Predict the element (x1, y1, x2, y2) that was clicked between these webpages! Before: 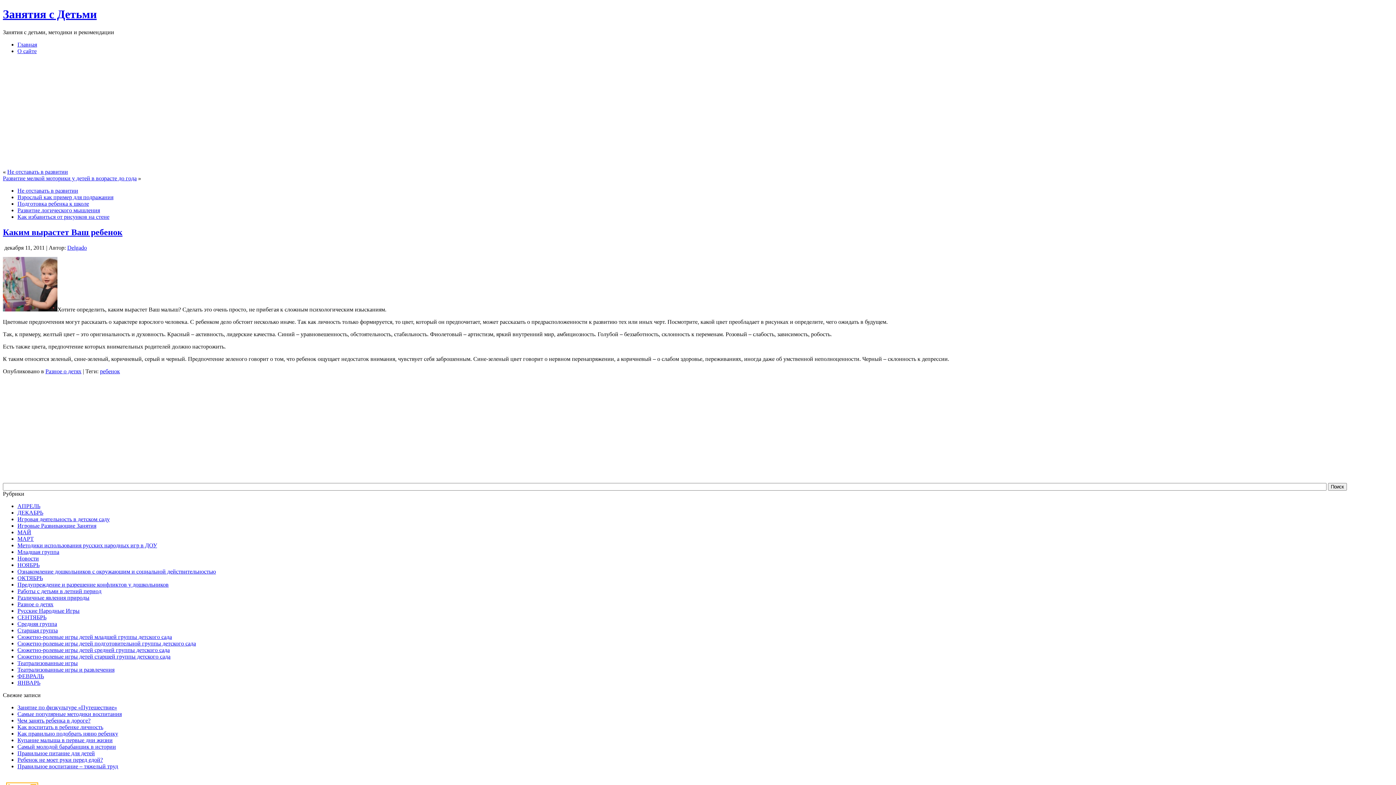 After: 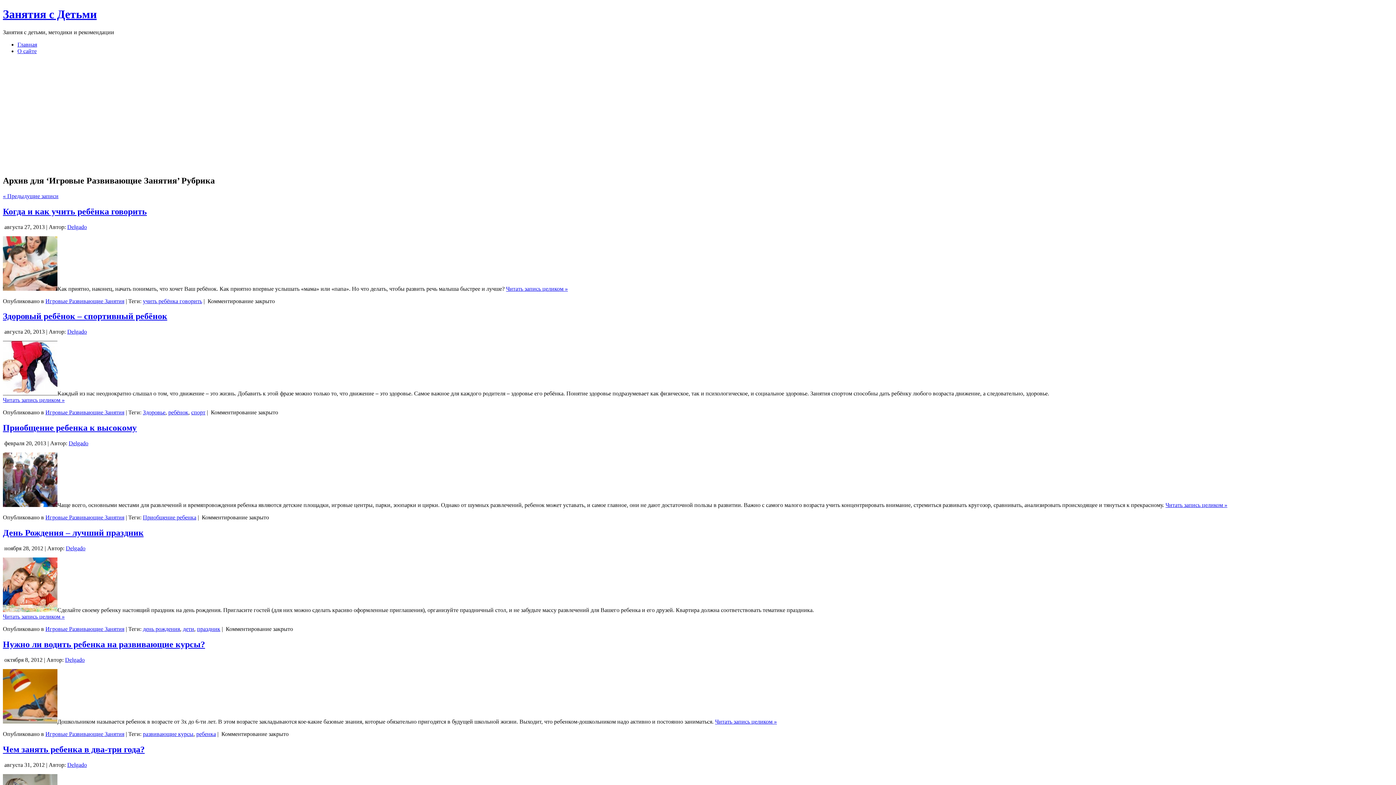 Action: label: Игровые Развивающие Занятия bbox: (17, 522, 96, 528)